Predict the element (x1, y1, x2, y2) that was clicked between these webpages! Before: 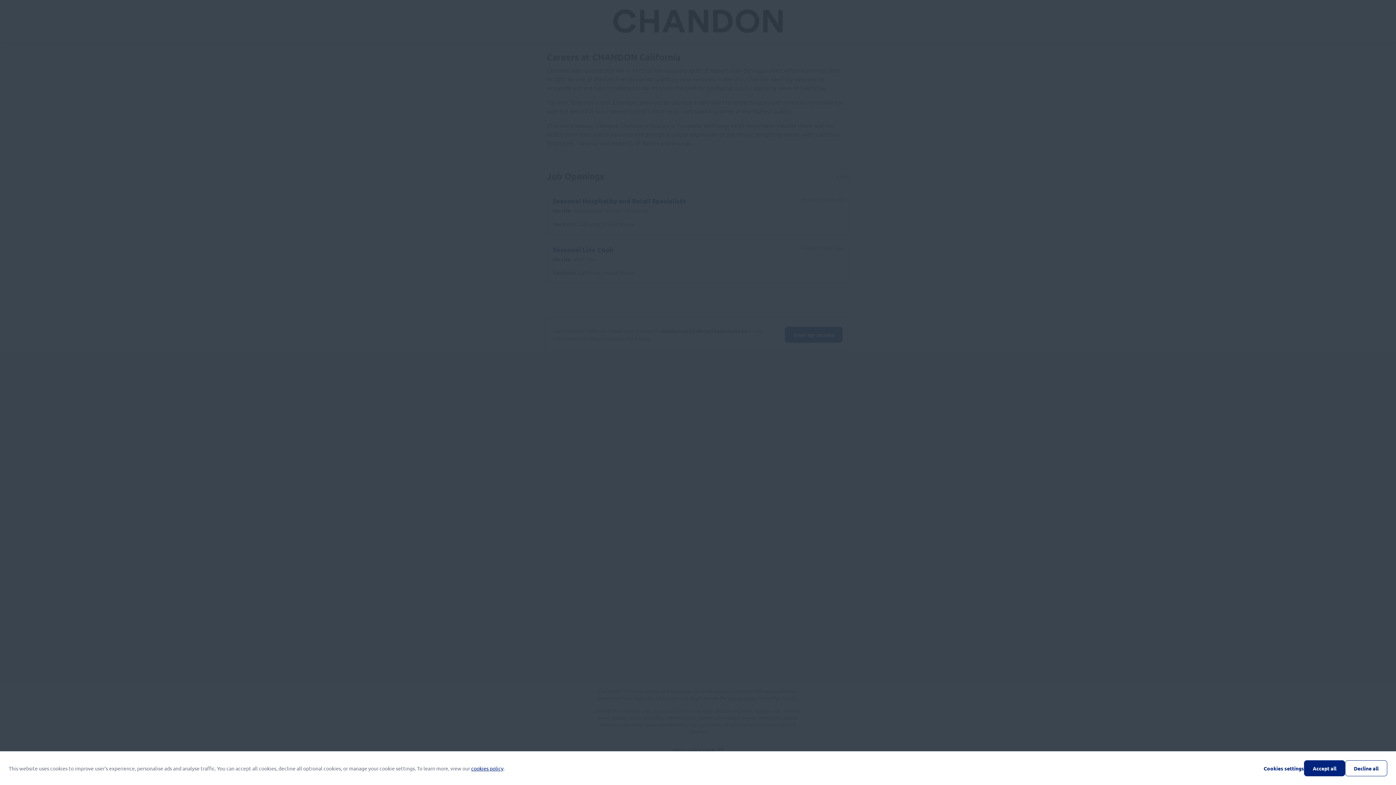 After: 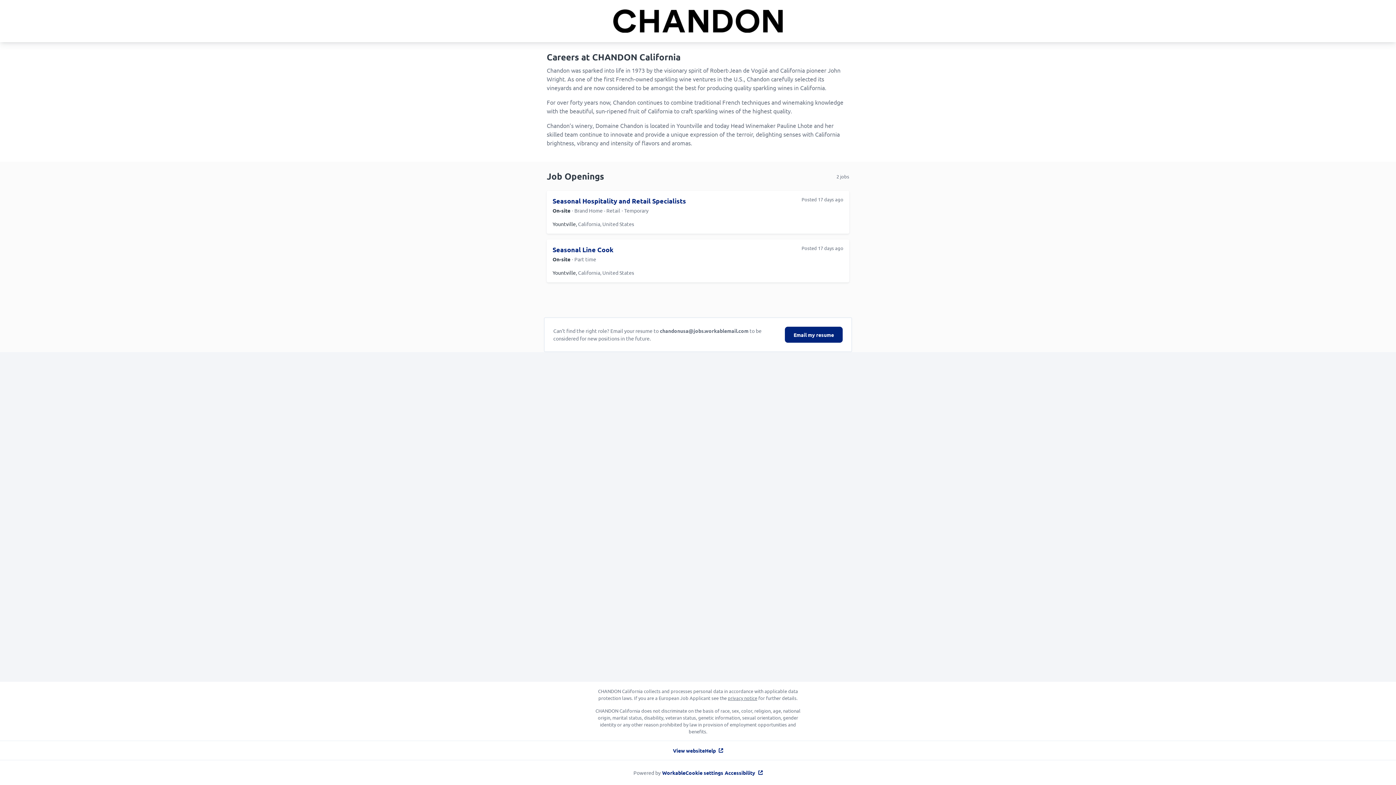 Action: bbox: (1345, 760, 1387, 776) label: Decline all